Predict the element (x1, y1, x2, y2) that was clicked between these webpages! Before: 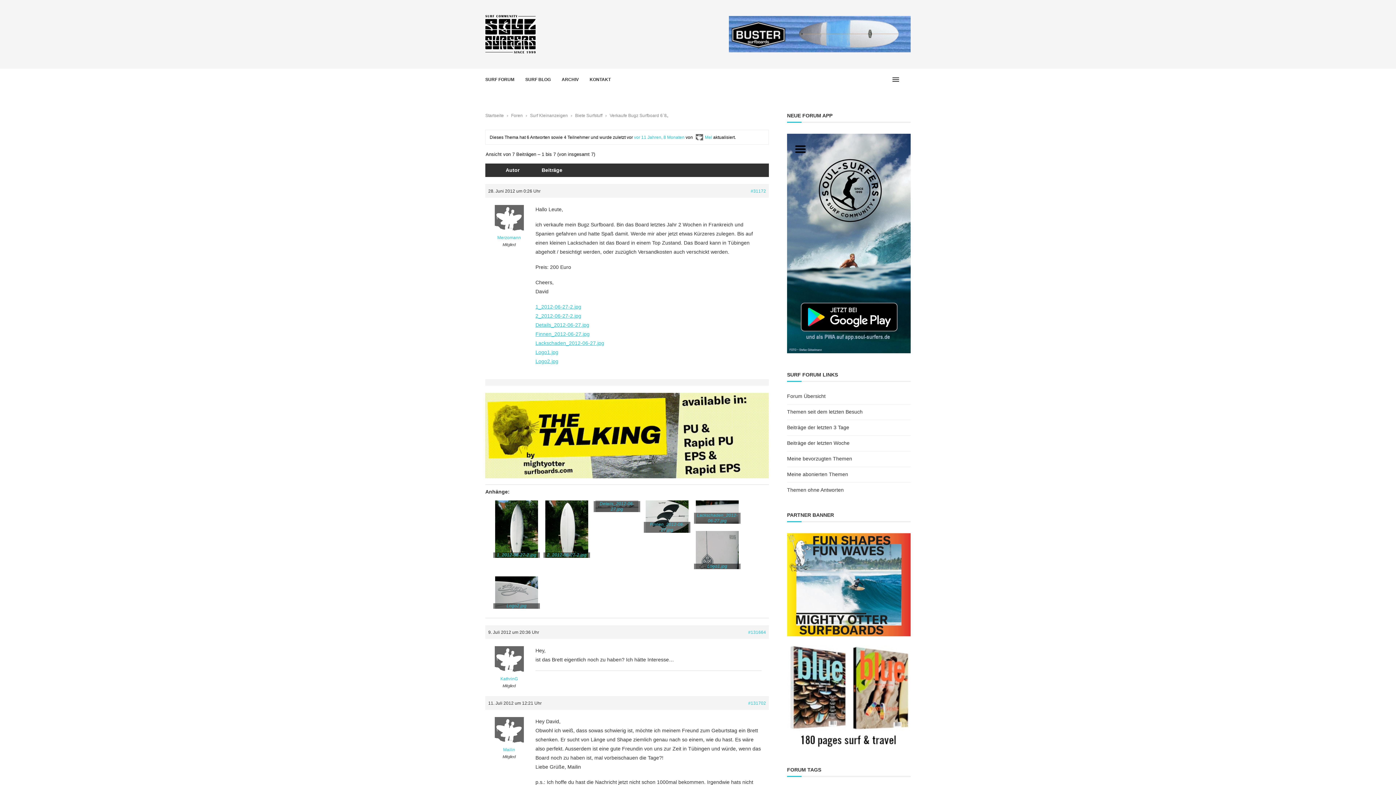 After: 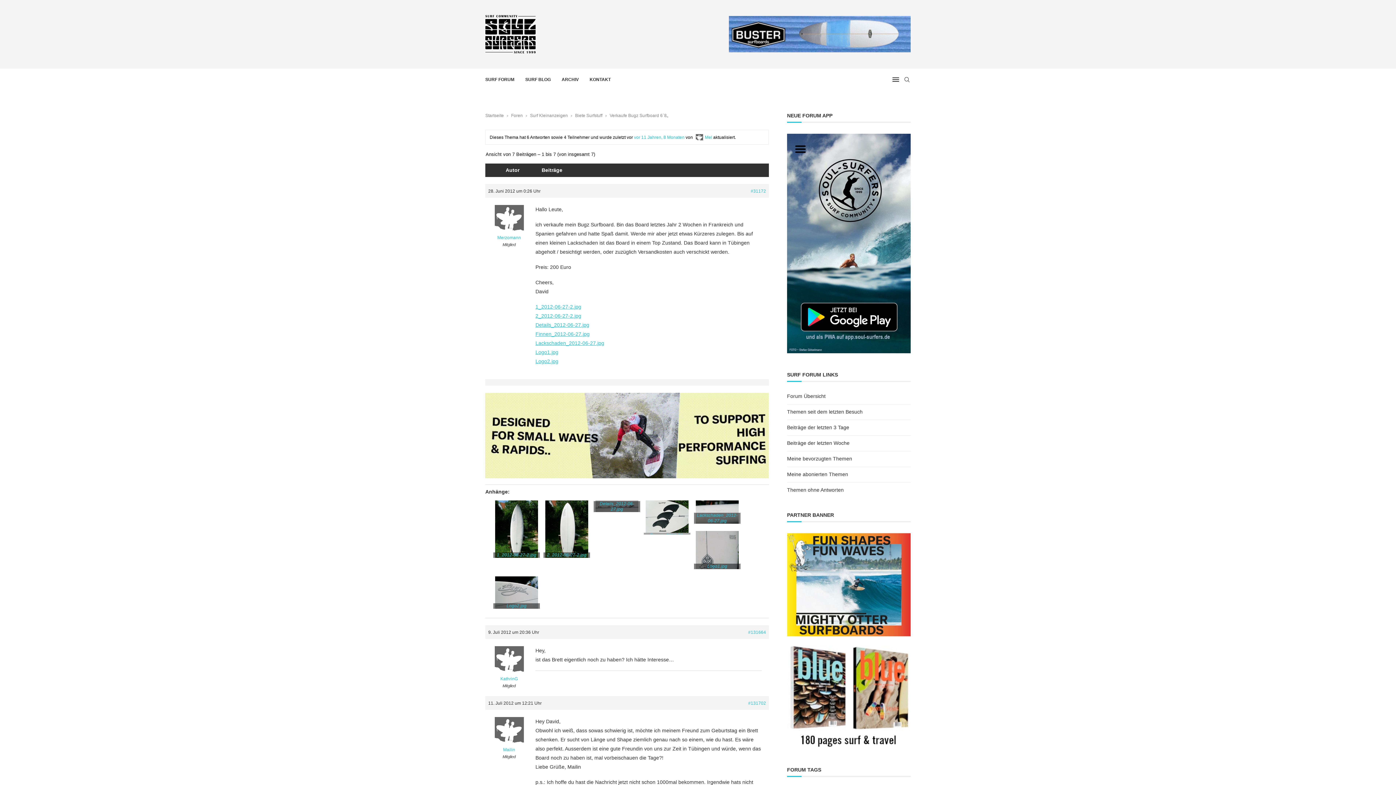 Action: label: Finnen_2012-06-27.jpg bbox: (650, 522, 684, 532)